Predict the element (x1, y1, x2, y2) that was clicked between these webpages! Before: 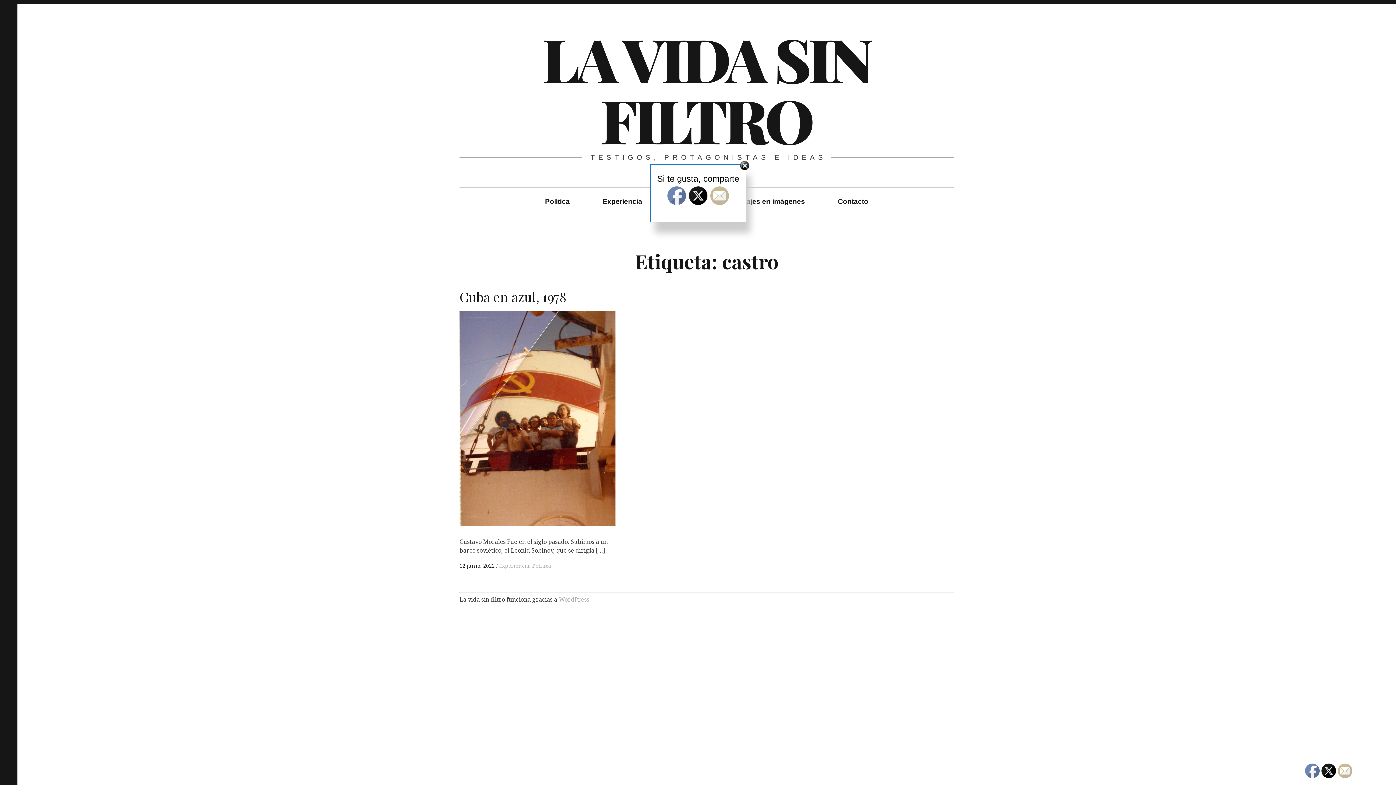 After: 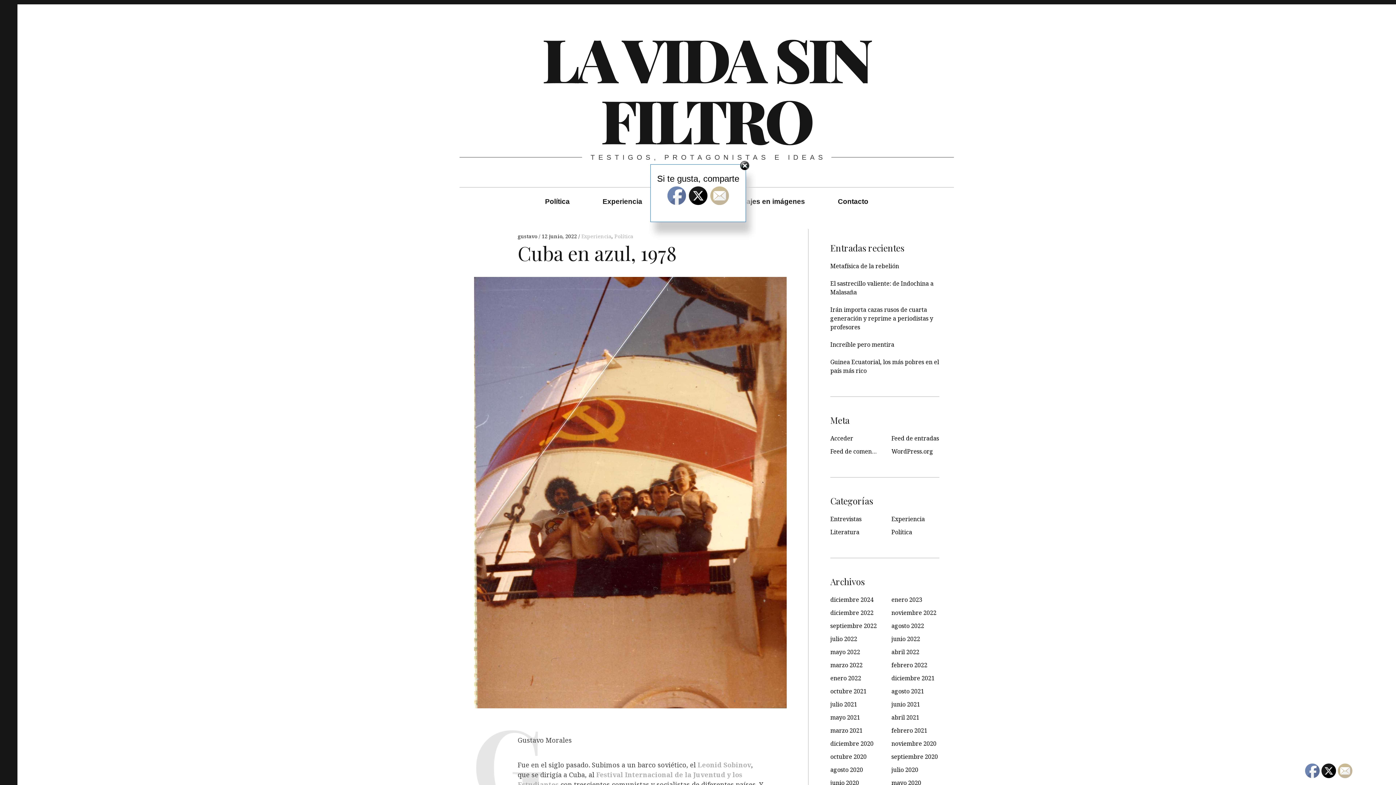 Action: bbox: (459, 285, 615, 302) label: Cuba en azul, 1978